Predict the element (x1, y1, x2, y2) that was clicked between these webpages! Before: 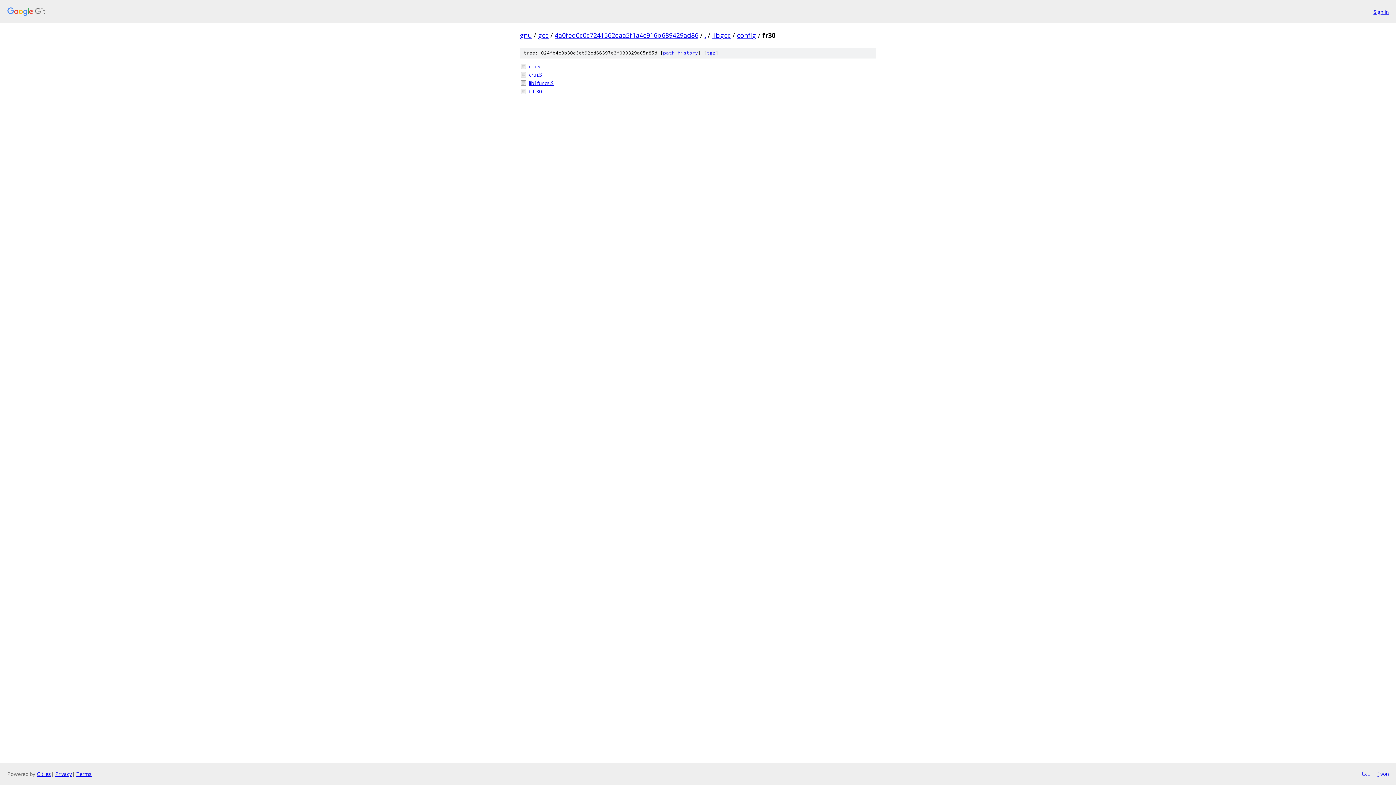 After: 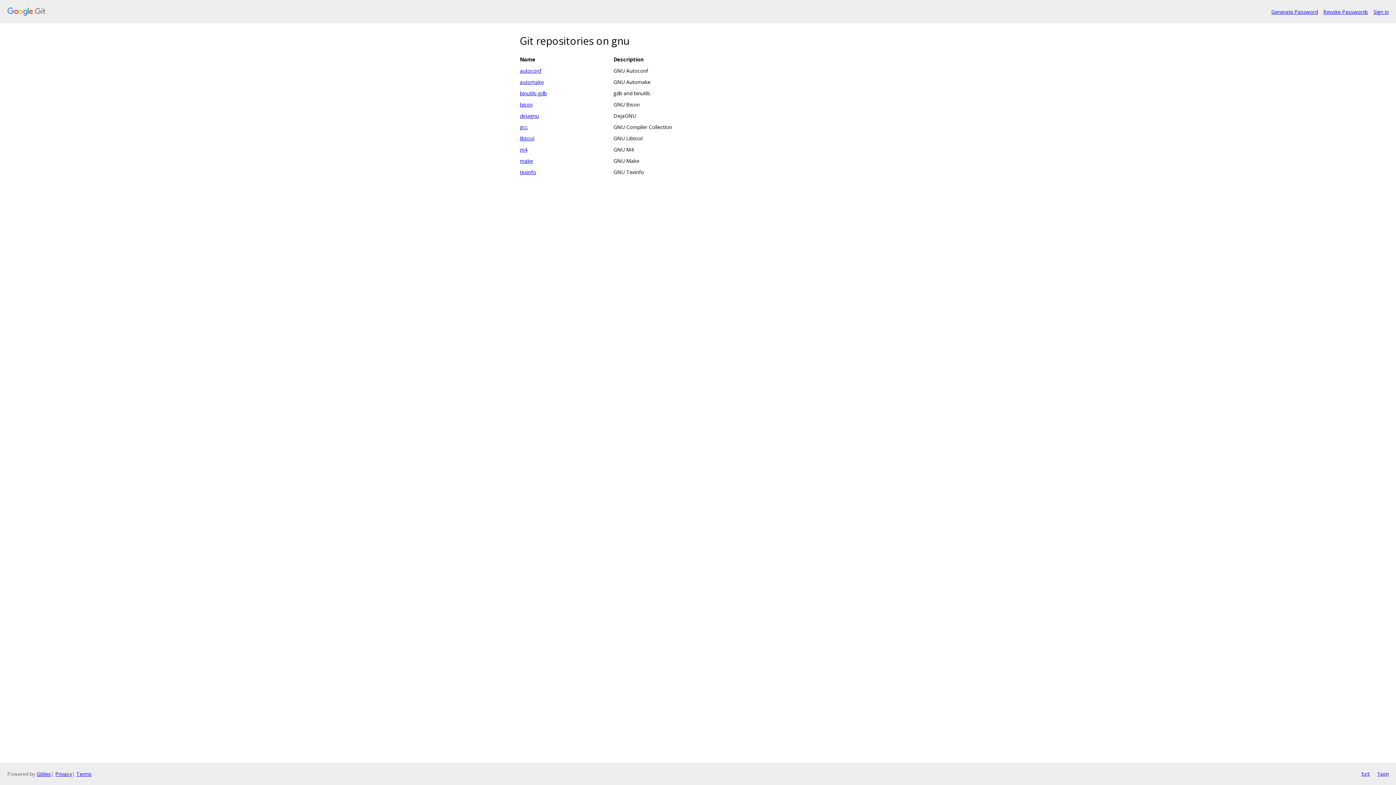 Action: bbox: (7, 7, 1368, 16)